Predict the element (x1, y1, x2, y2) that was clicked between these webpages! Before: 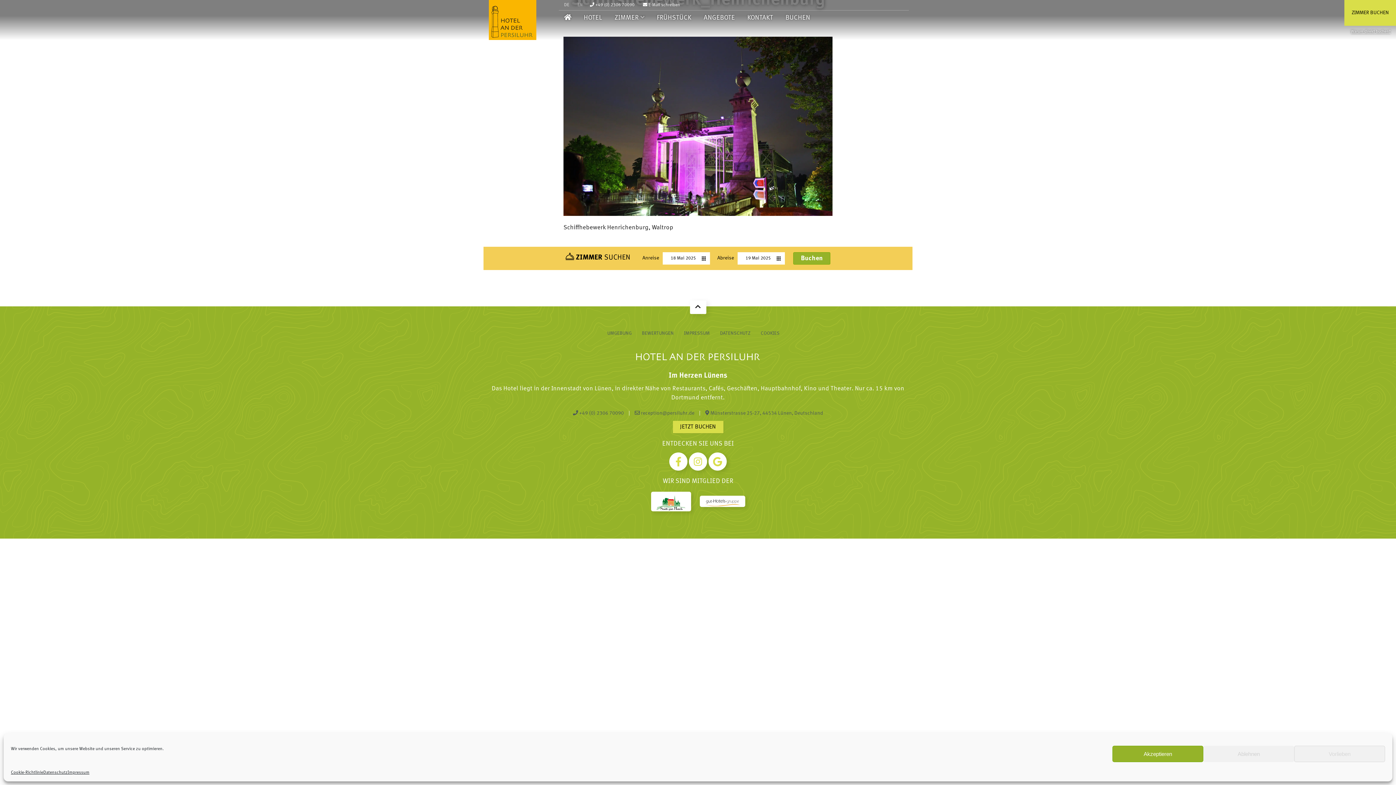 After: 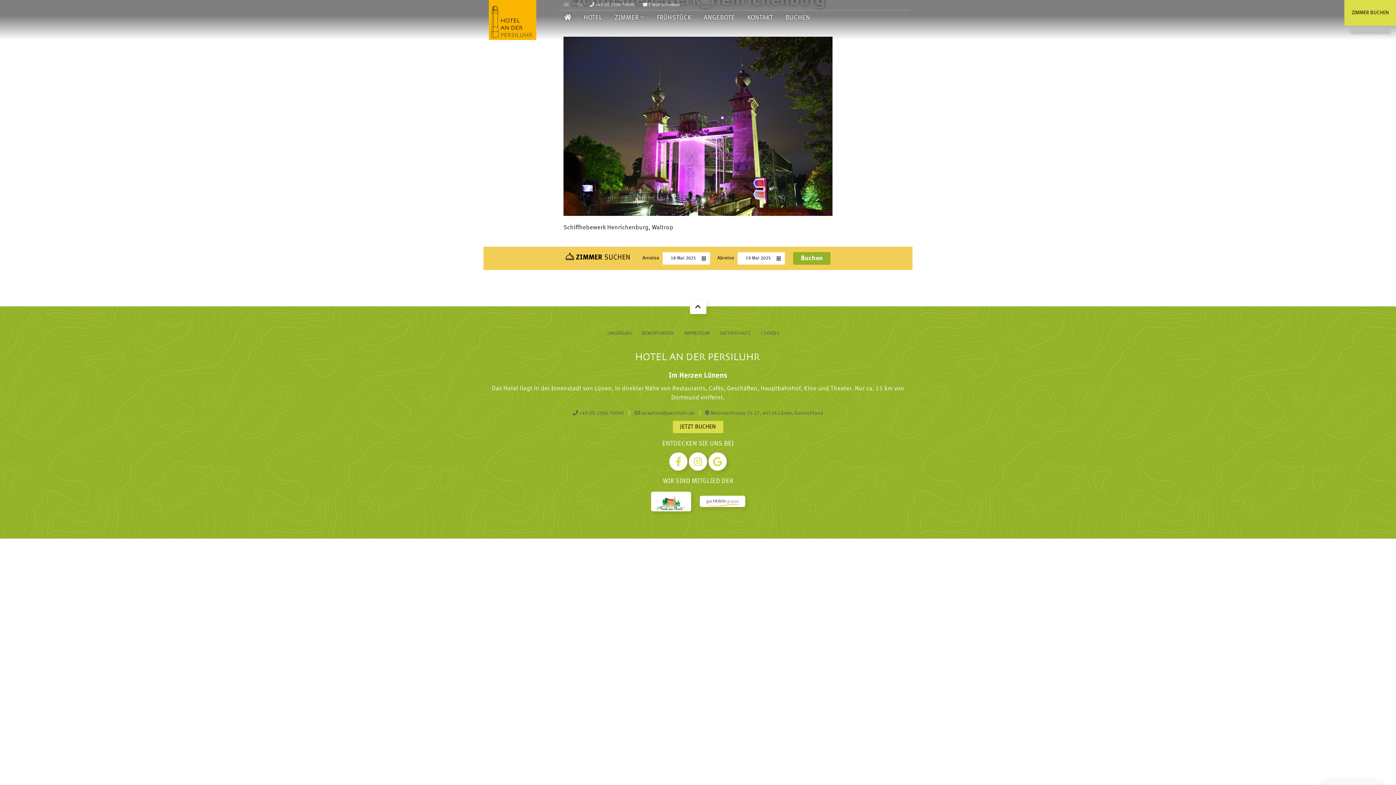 Action: label: Akzeptieren bbox: (1112, 746, 1203, 762)